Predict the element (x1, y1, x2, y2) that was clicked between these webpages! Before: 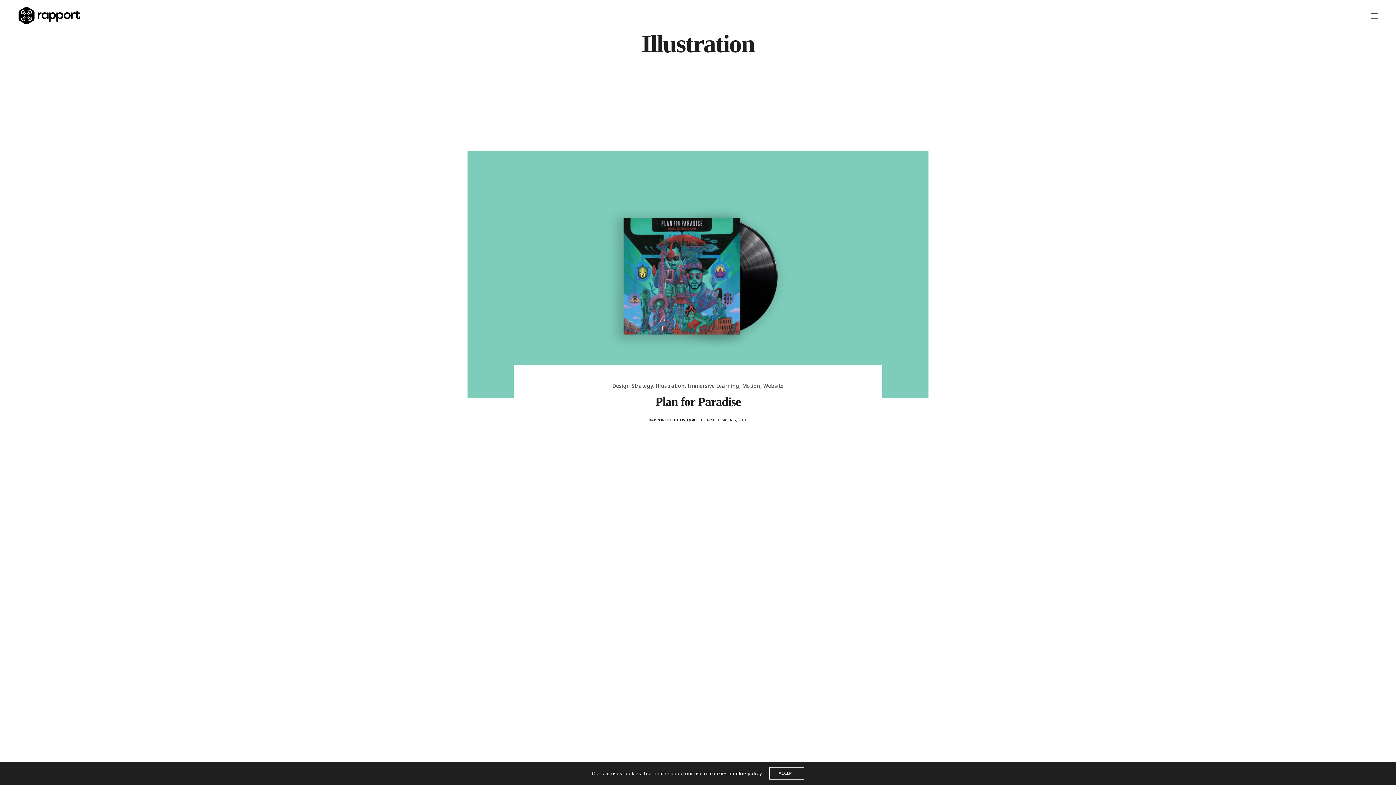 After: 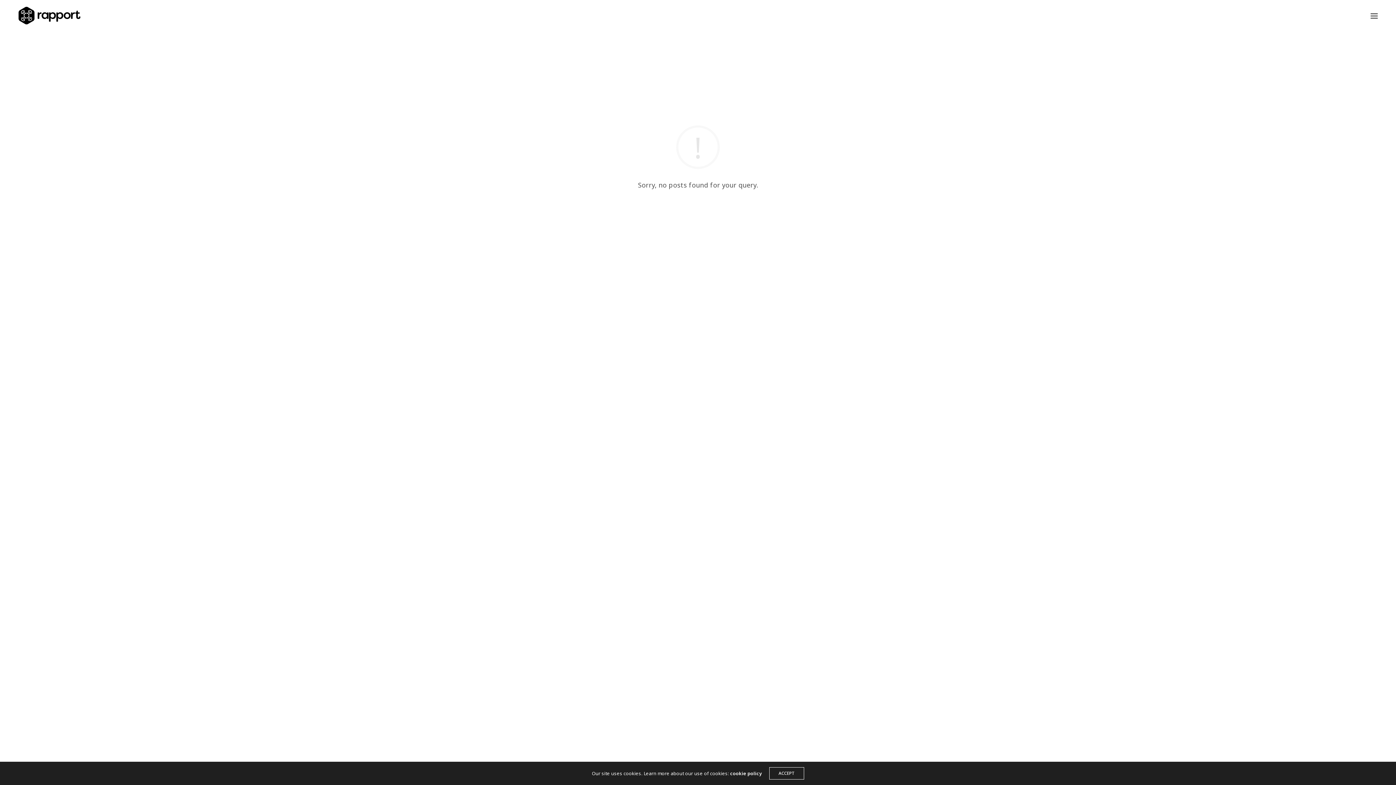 Action: bbox: (648, 417, 702, 422) label: RAPPORTSTUDIOS_QI4CTU